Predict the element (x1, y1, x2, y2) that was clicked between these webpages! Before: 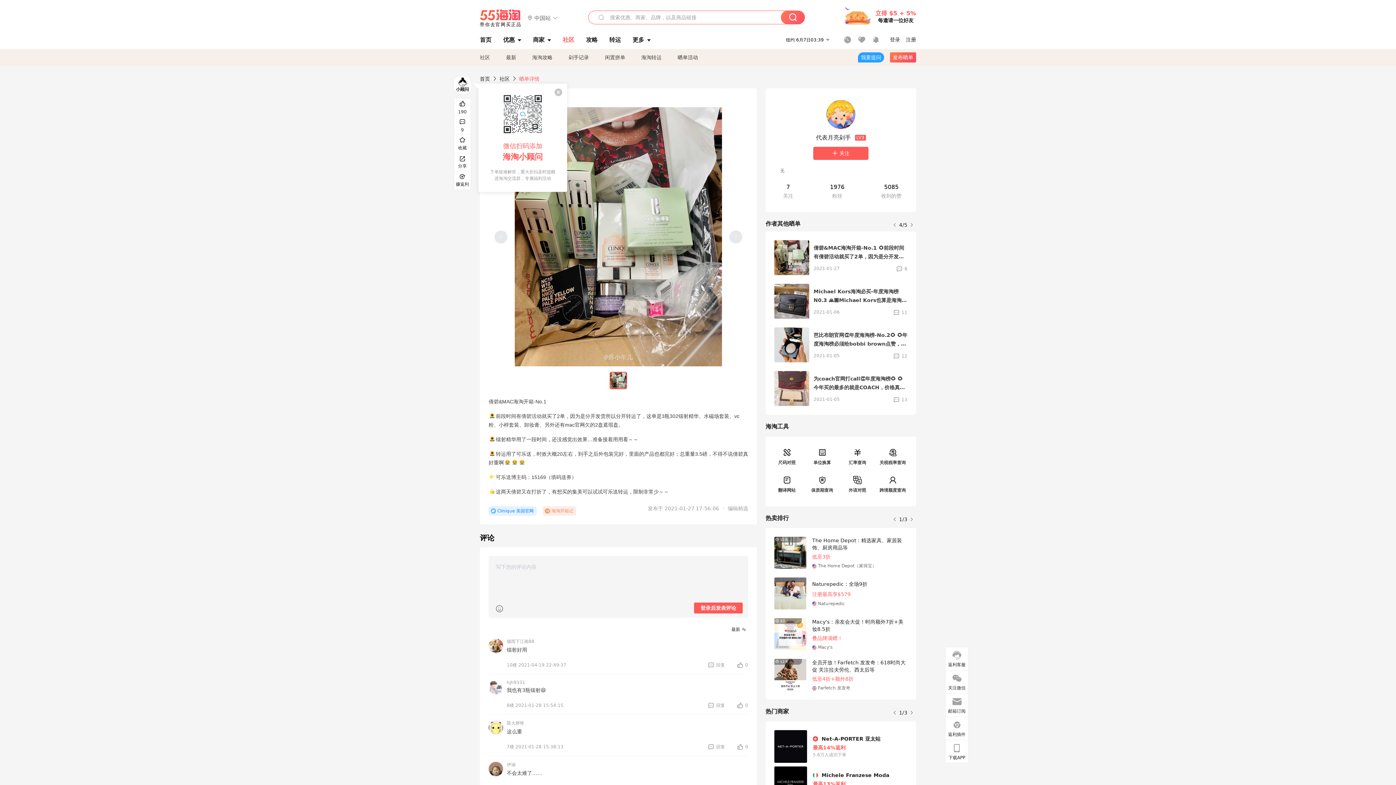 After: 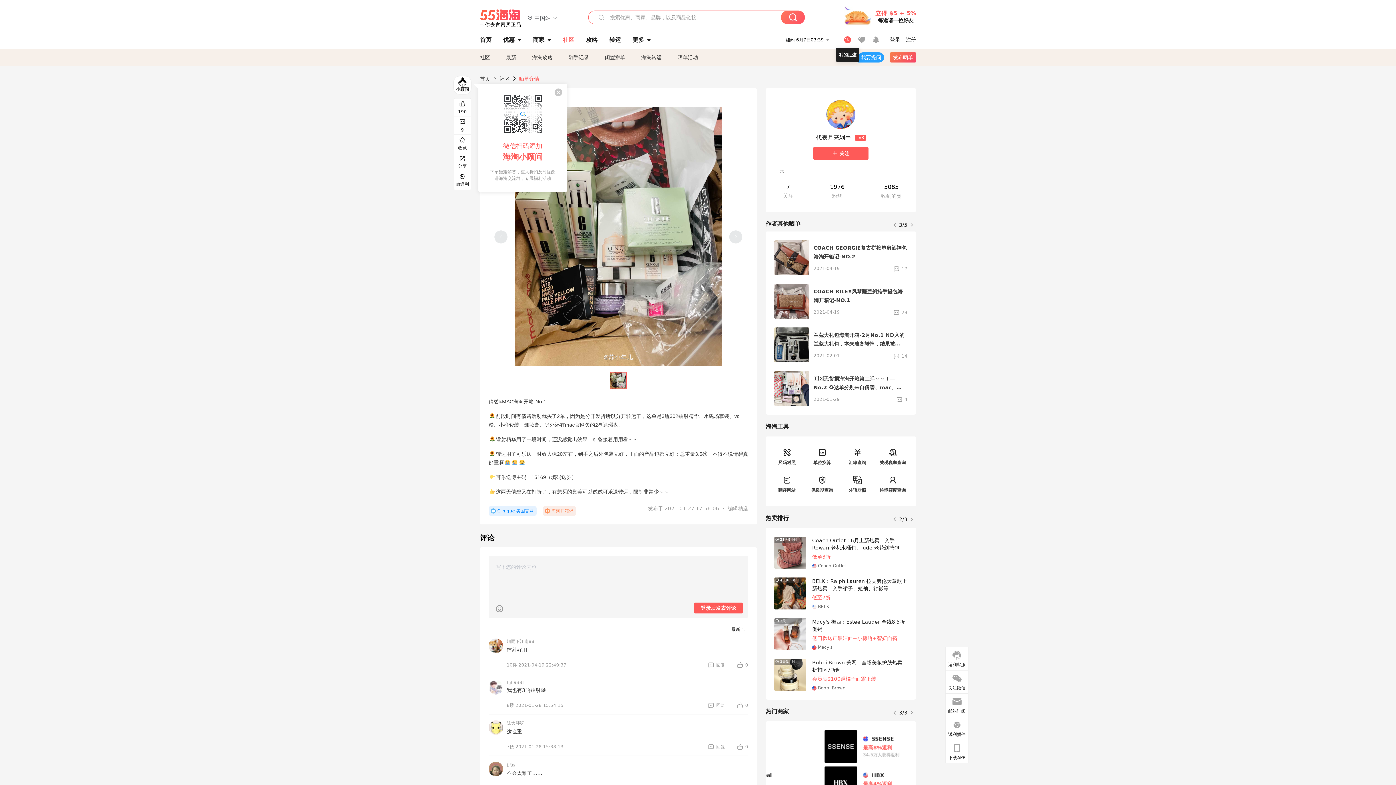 Action: bbox: (844, 36, 851, 43)